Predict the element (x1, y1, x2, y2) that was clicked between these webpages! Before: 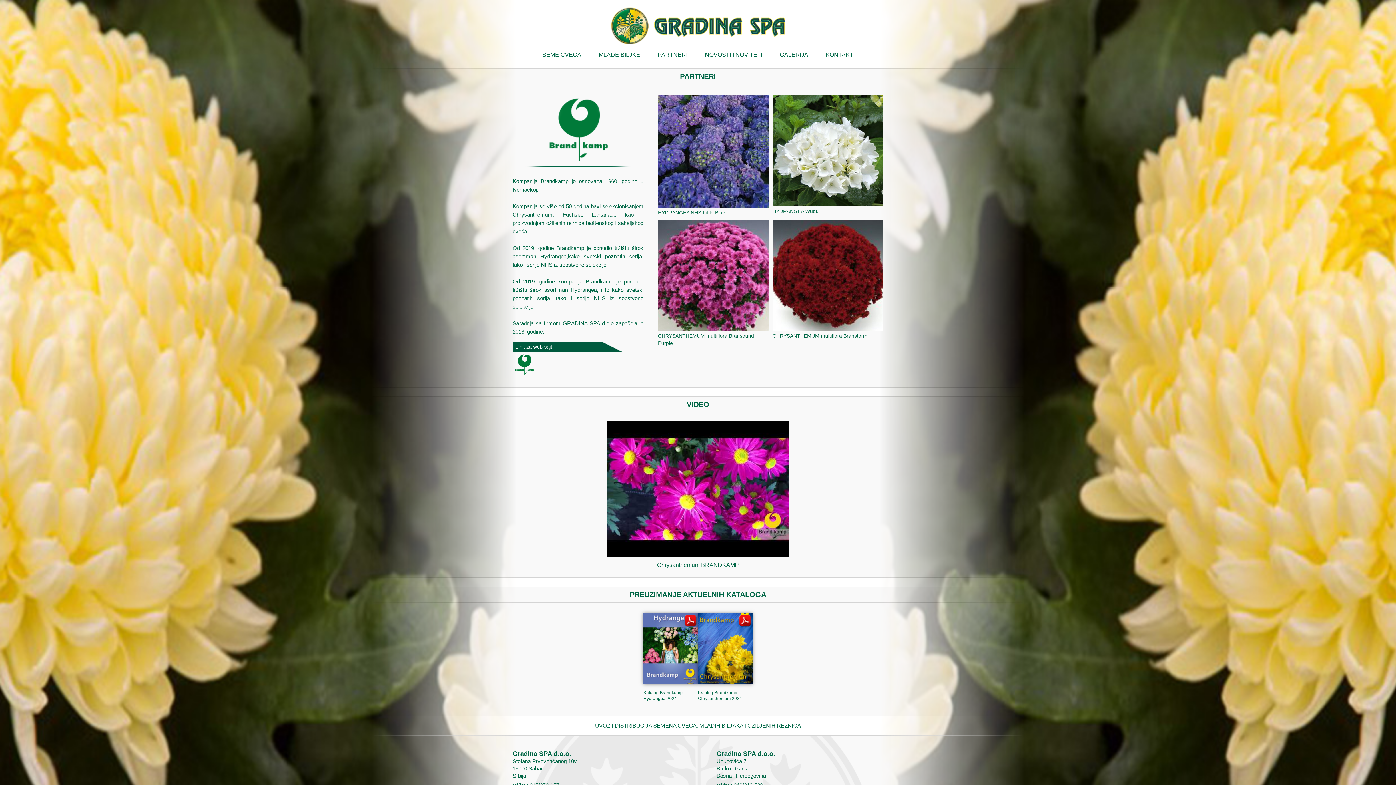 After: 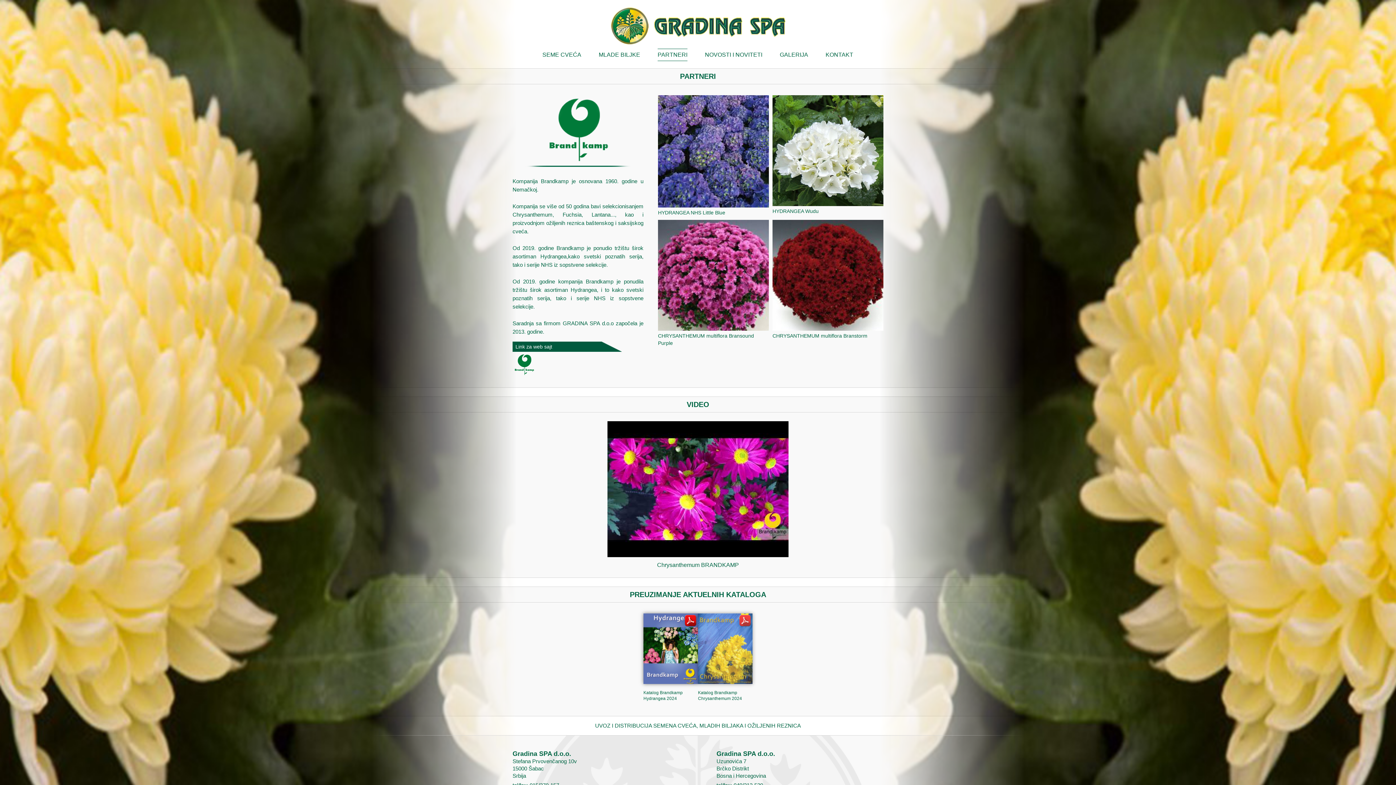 Action: bbox: (698, 613, 752, 684)